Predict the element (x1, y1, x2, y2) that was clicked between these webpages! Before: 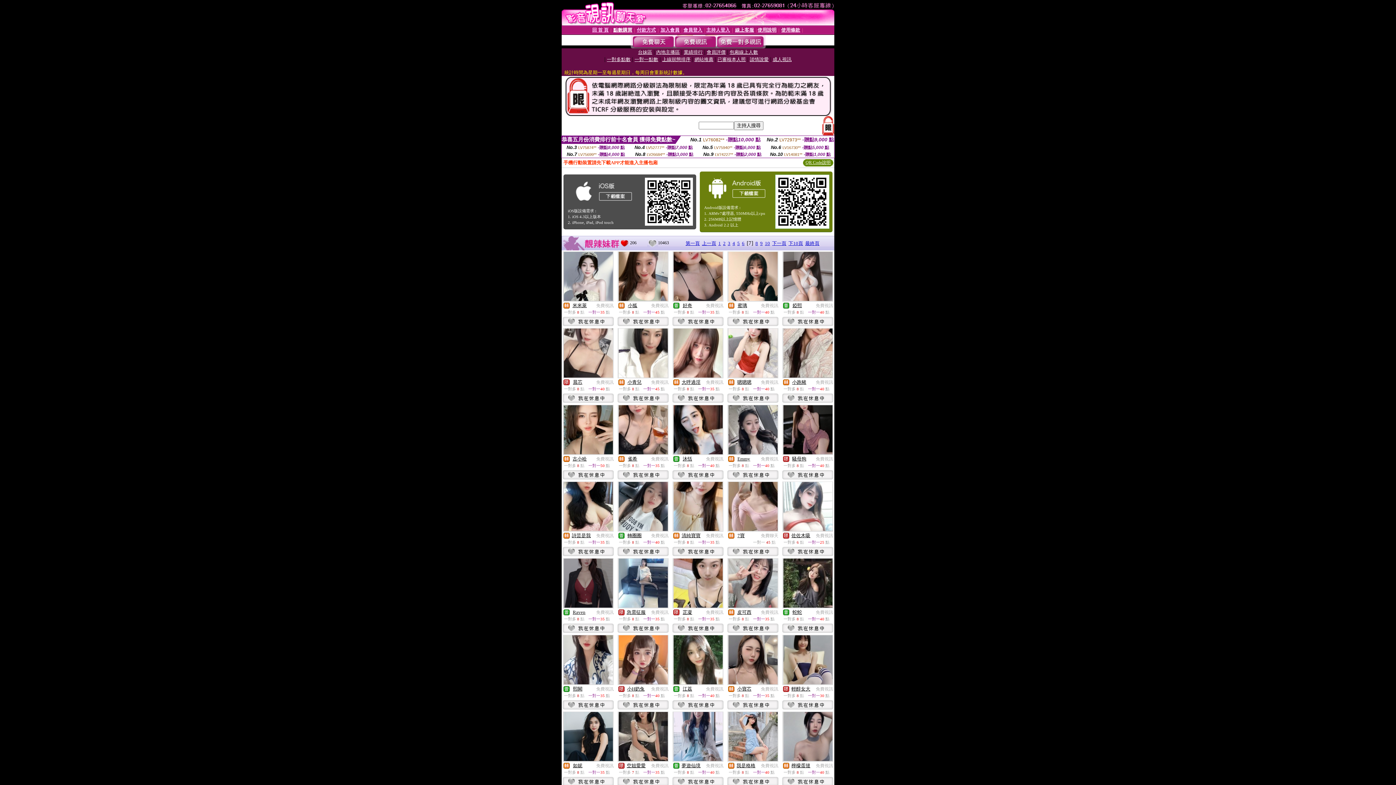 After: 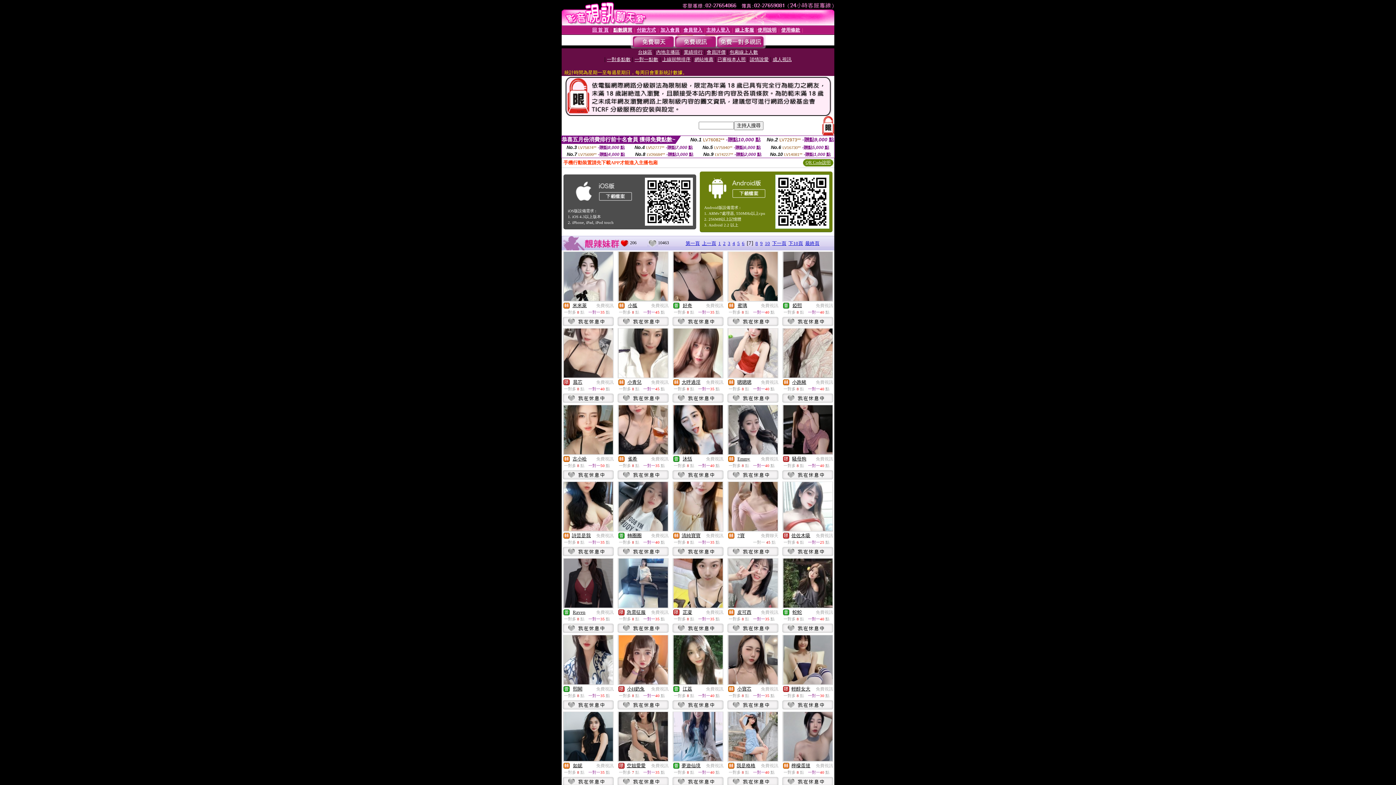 Action: bbox: (682, 456, 692, 461) label: 沐恬